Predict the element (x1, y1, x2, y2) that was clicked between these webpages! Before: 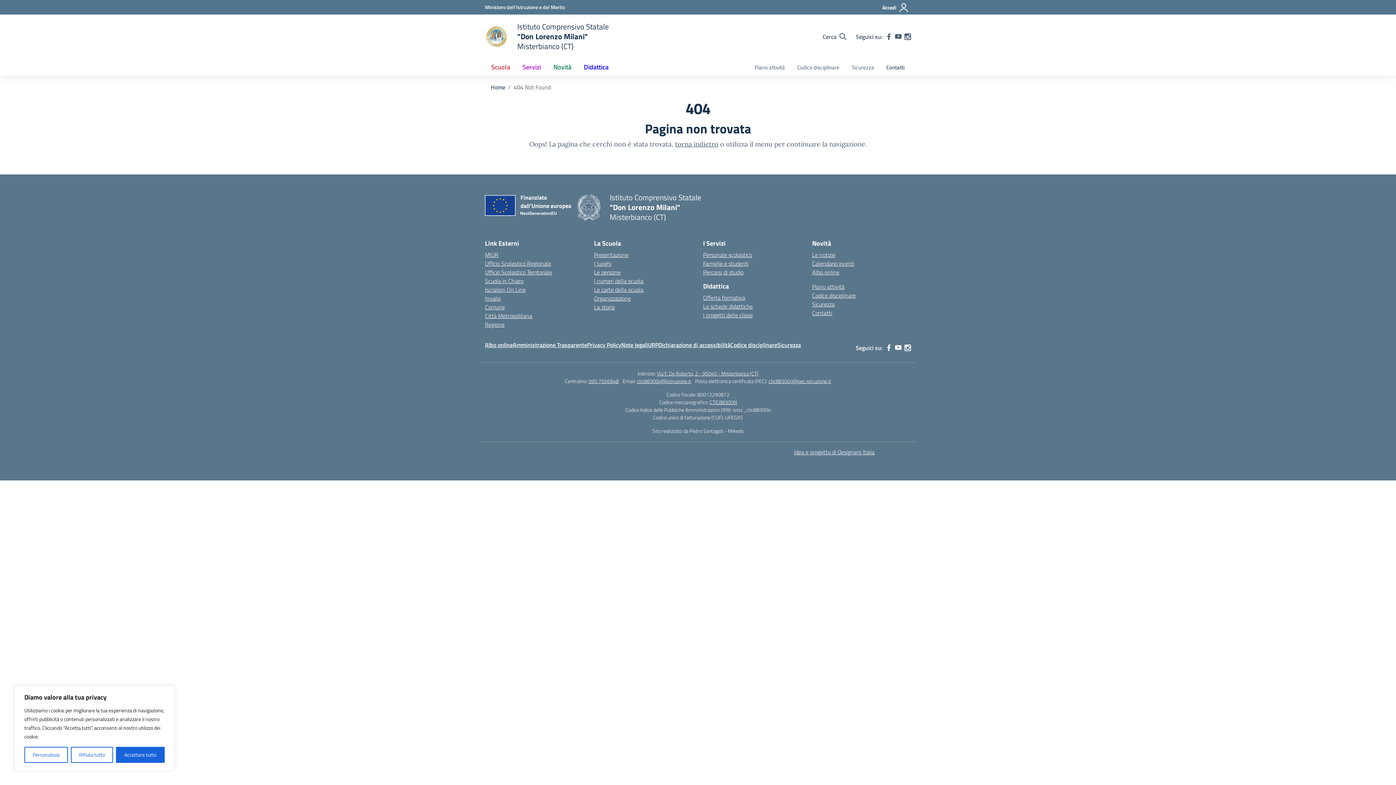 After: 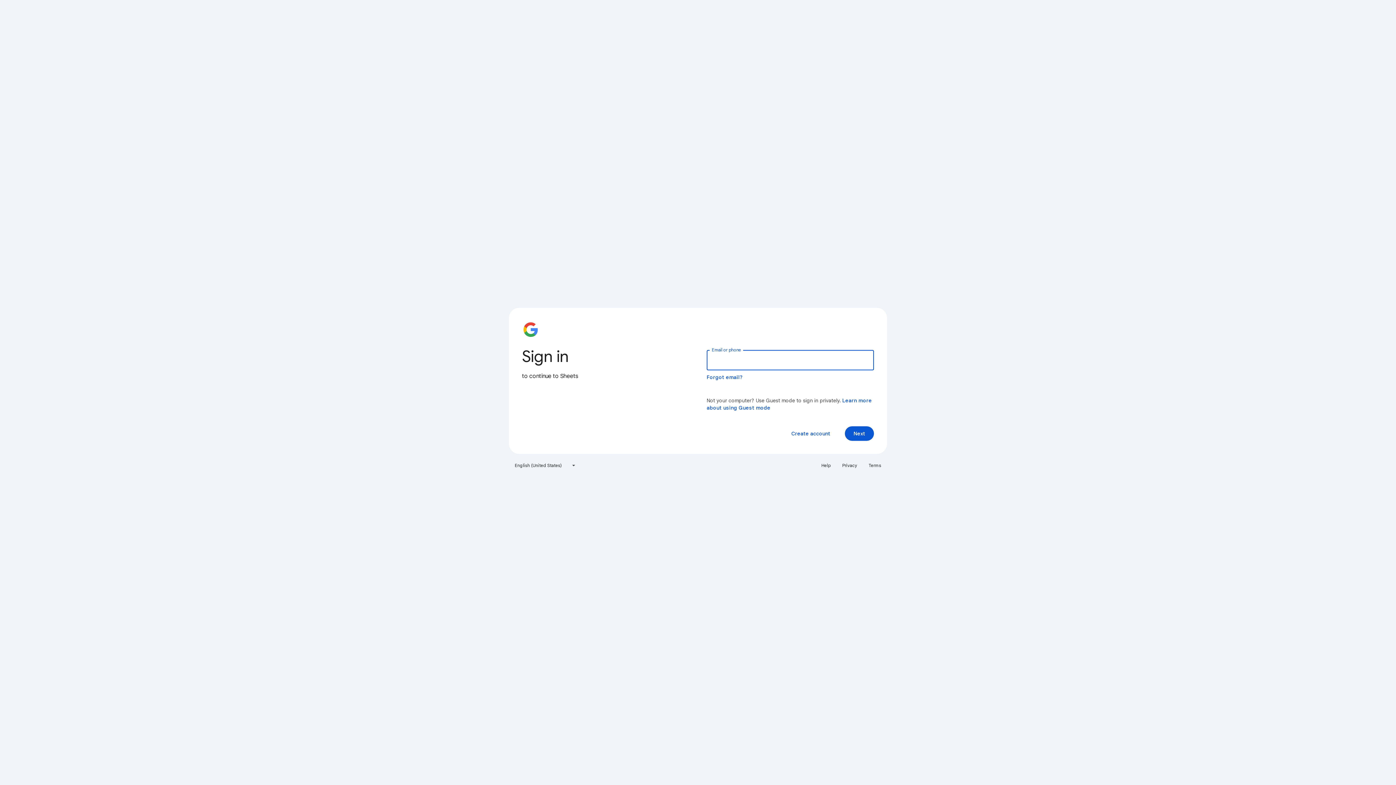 Action: label: Piano attività bbox: (748, 60, 791, 75)